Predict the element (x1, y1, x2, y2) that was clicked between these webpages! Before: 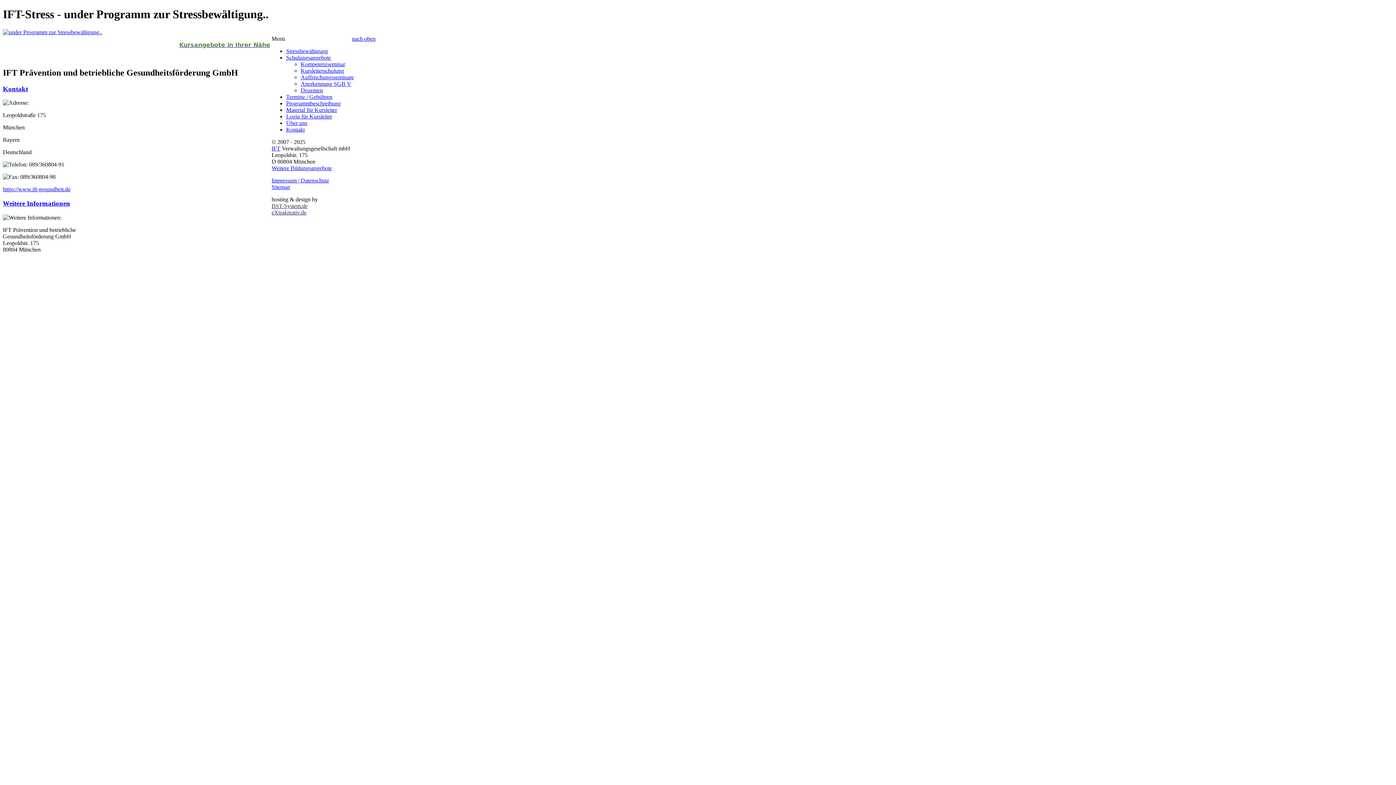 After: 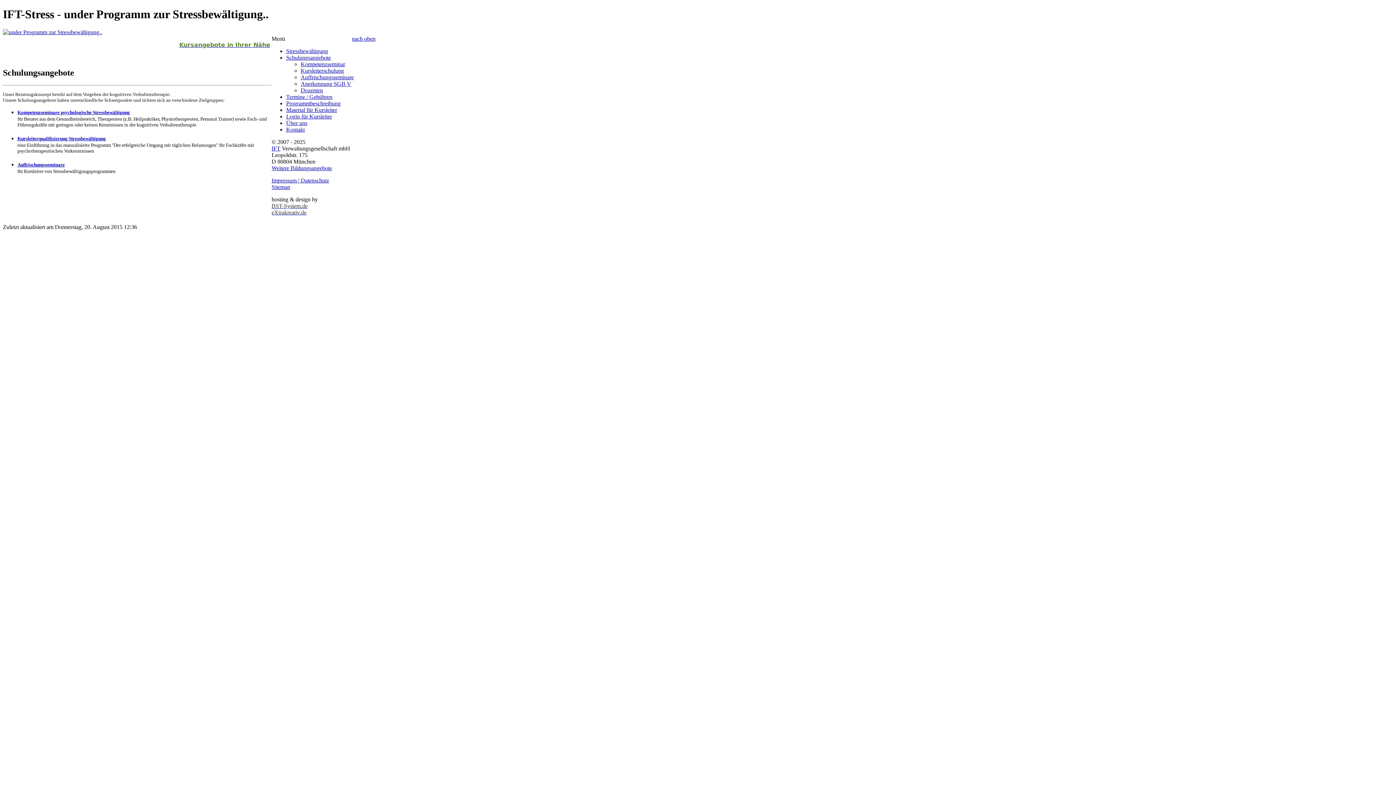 Action: label: Schulungsangebote bbox: (286, 54, 330, 60)